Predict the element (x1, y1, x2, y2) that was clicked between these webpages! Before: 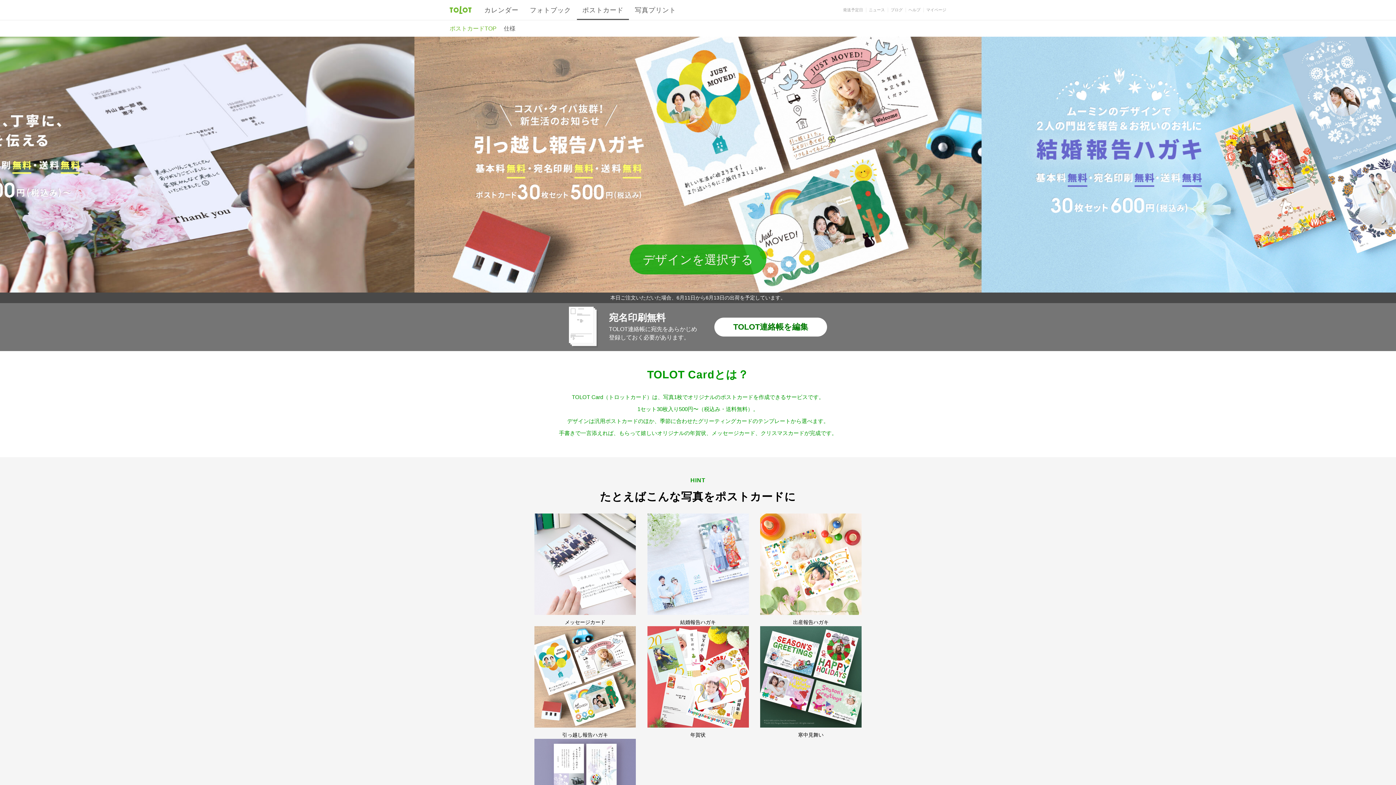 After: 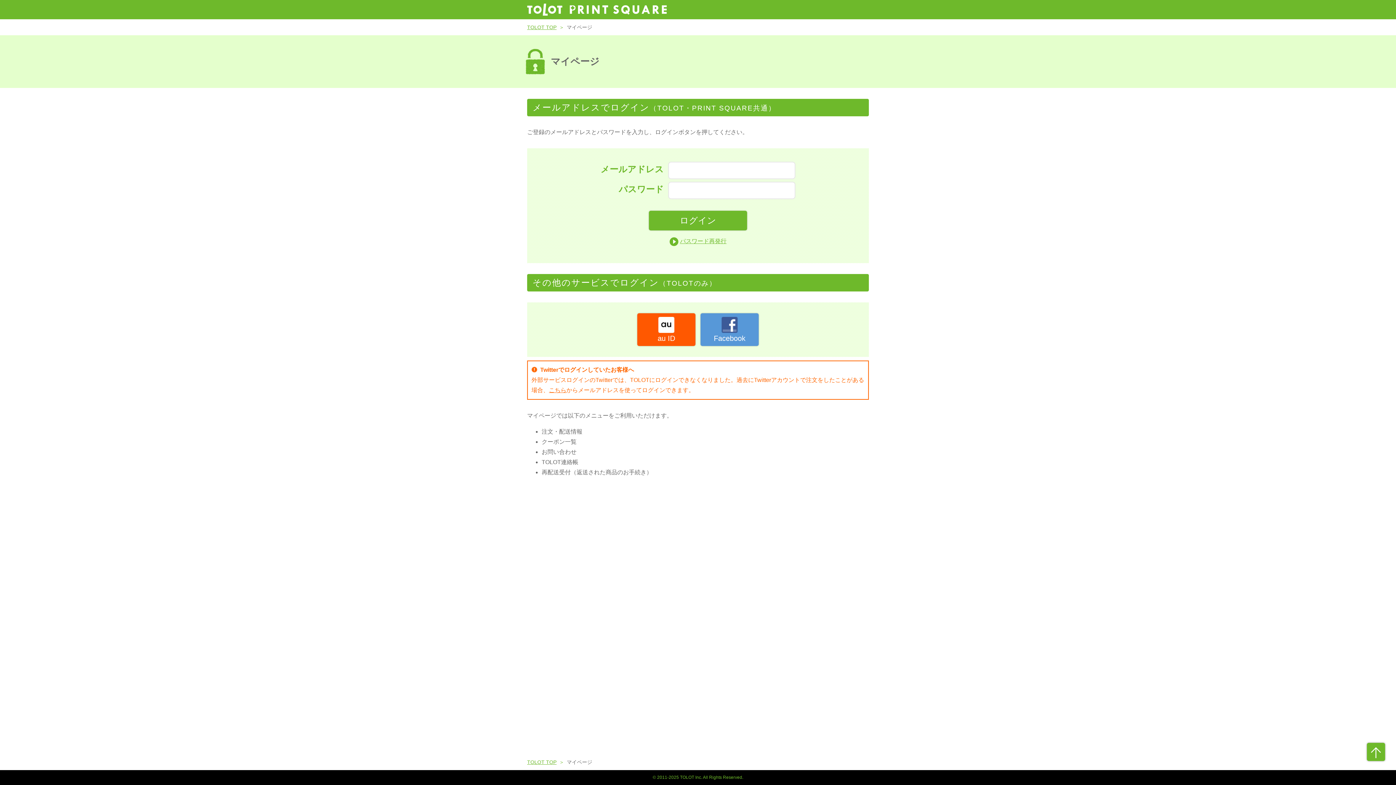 Action: bbox: (924, 7, 946, 12) label: マイページ